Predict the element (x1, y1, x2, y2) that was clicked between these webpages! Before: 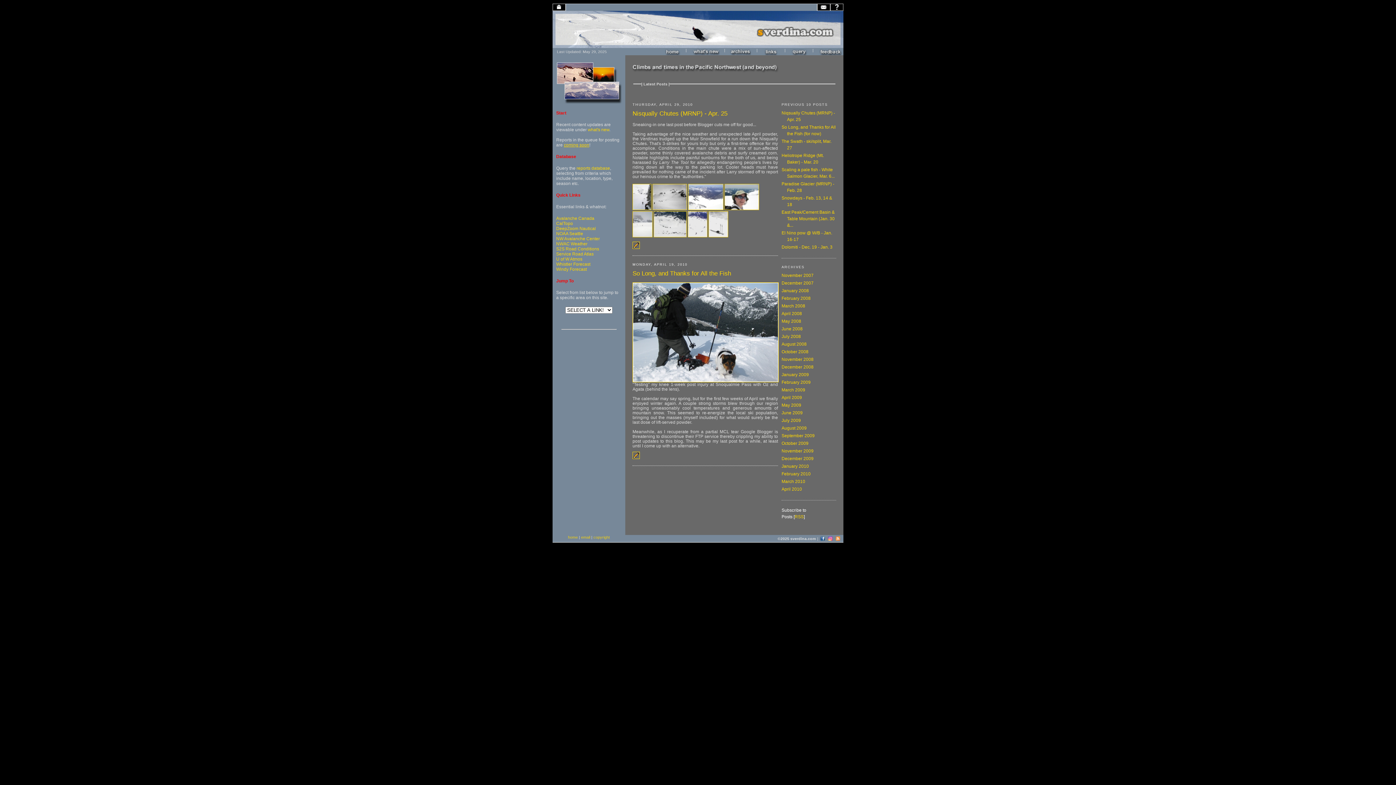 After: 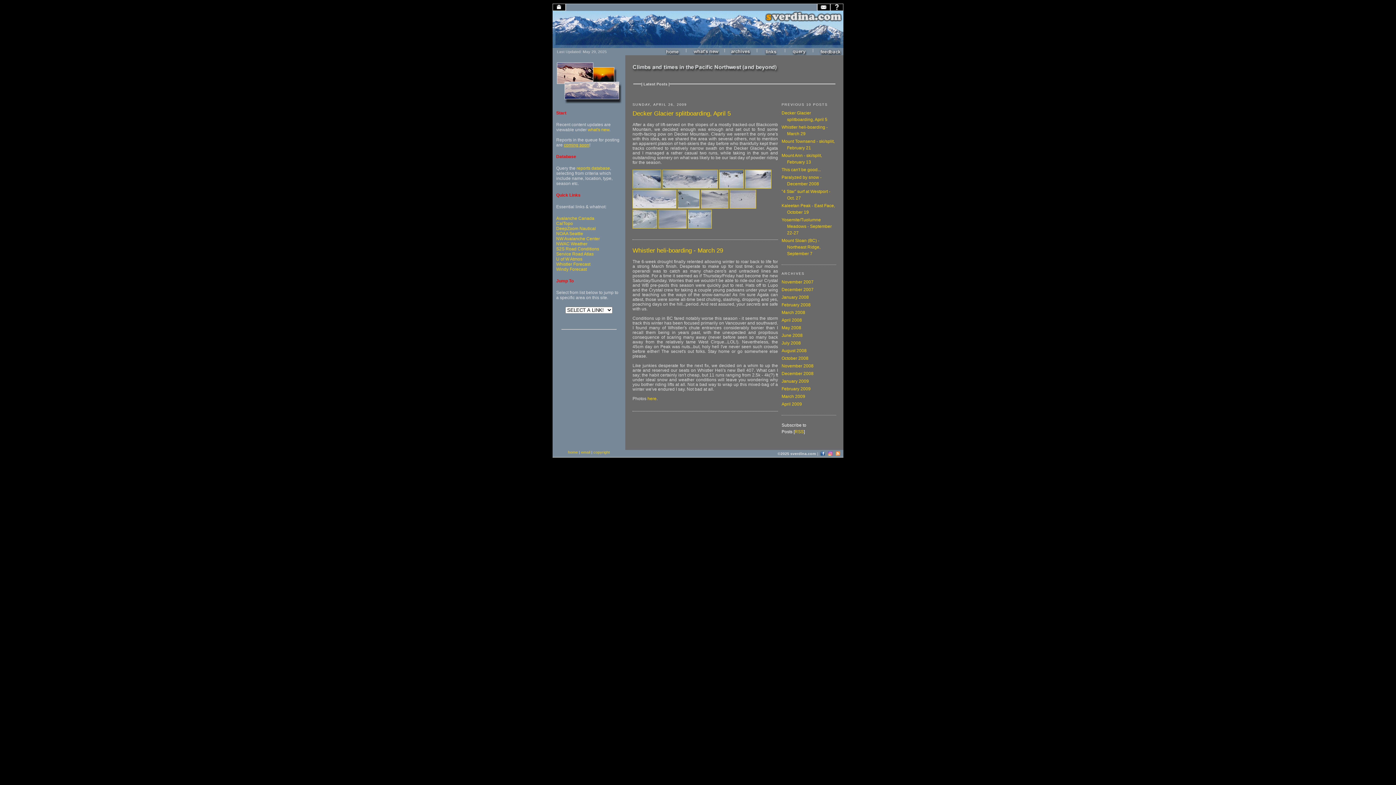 Action: bbox: (781, 395, 802, 400) label: April 2009